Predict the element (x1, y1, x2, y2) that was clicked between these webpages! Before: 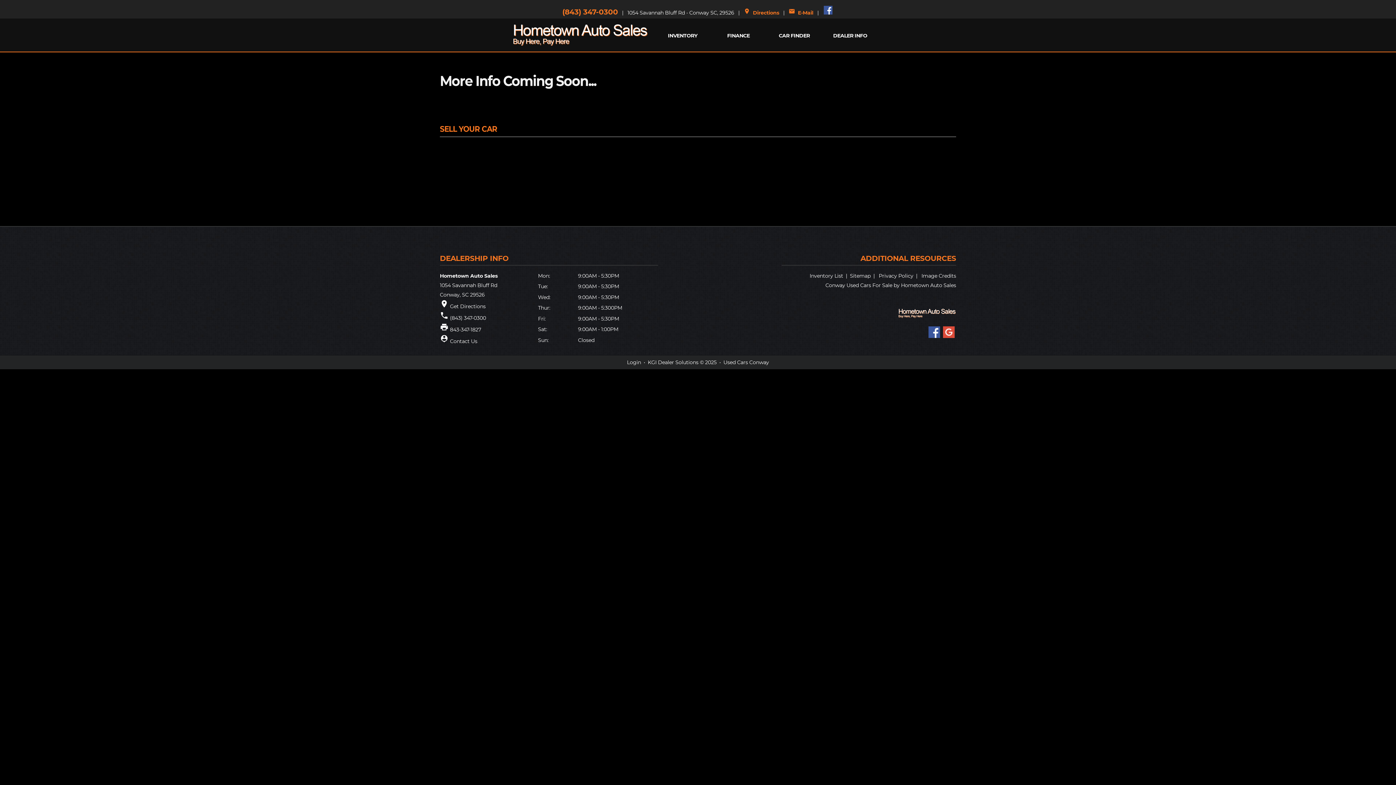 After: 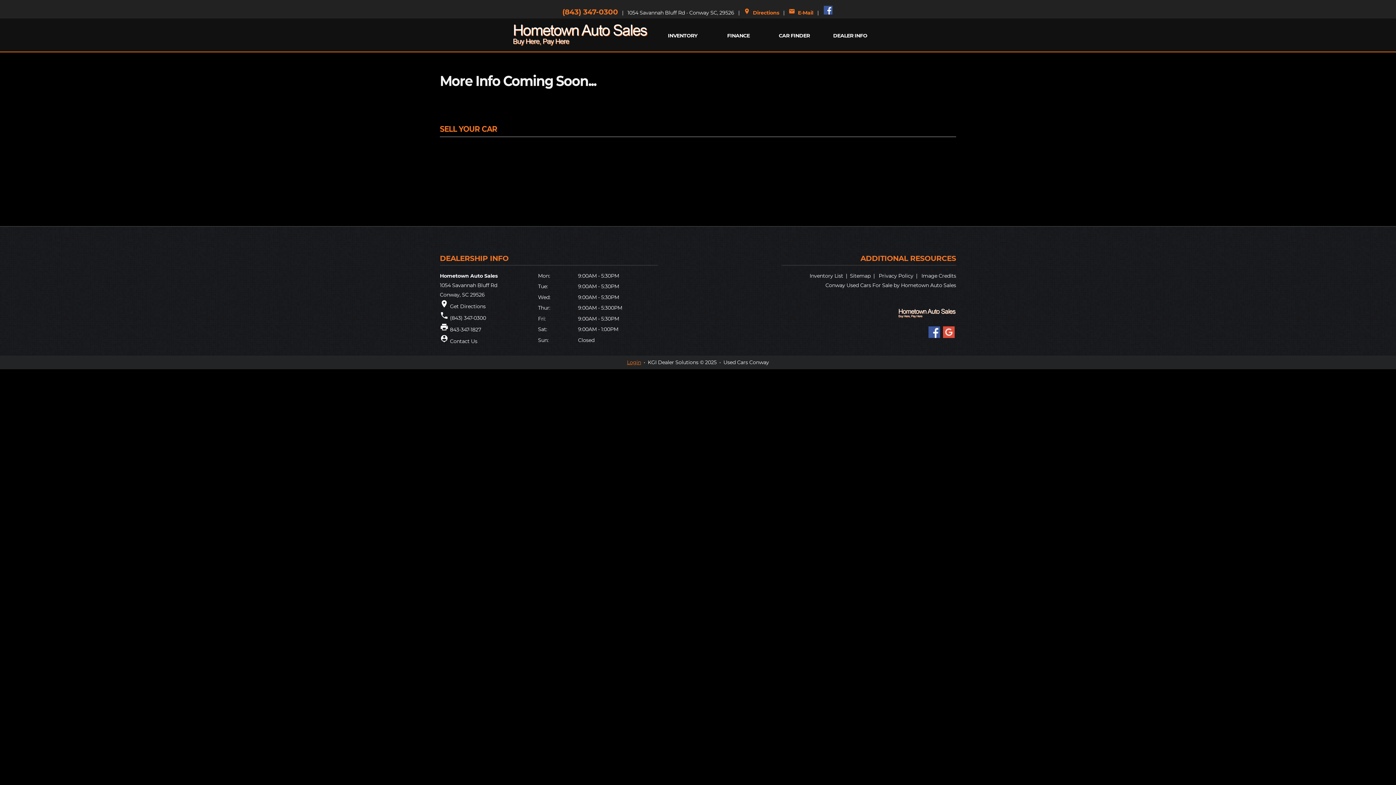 Action: label: Login bbox: (627, 359, 641, 365)